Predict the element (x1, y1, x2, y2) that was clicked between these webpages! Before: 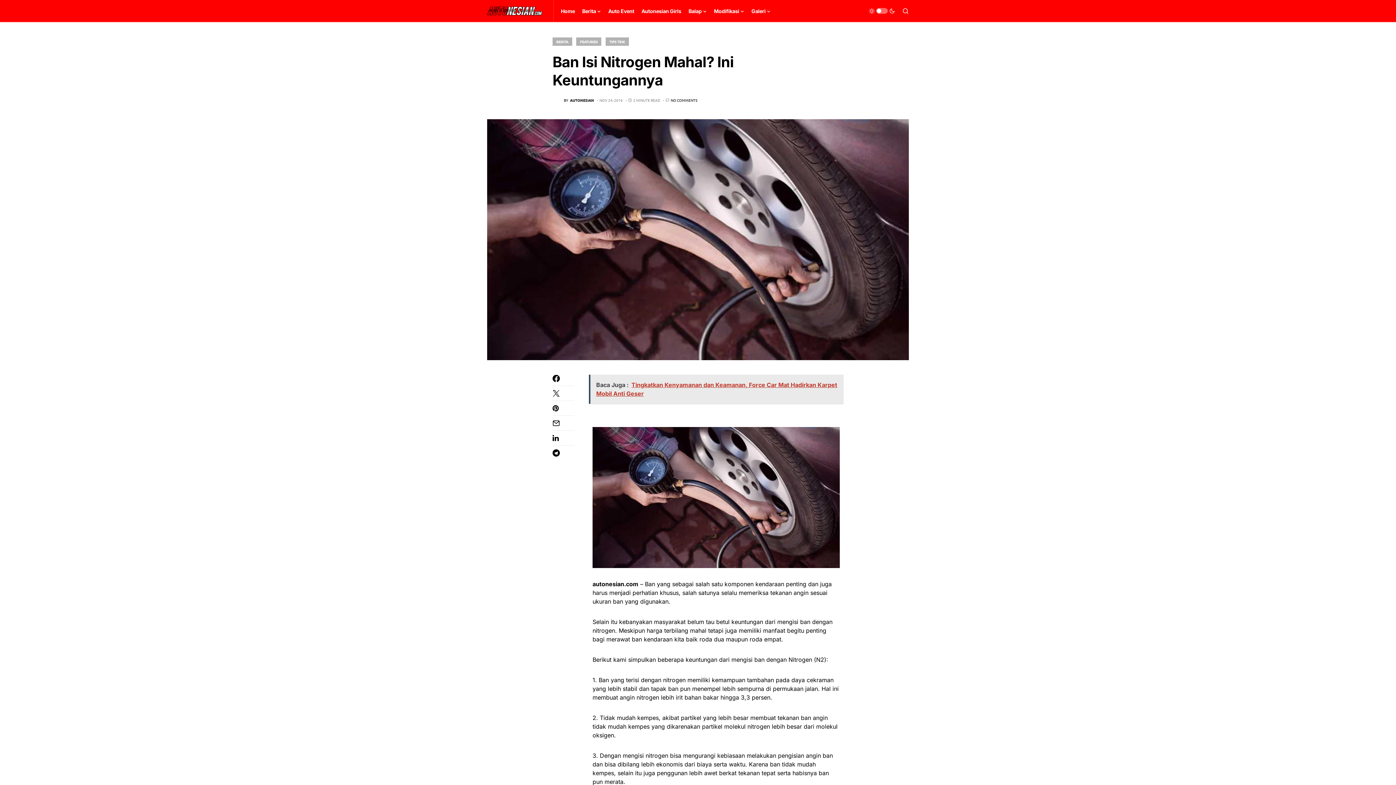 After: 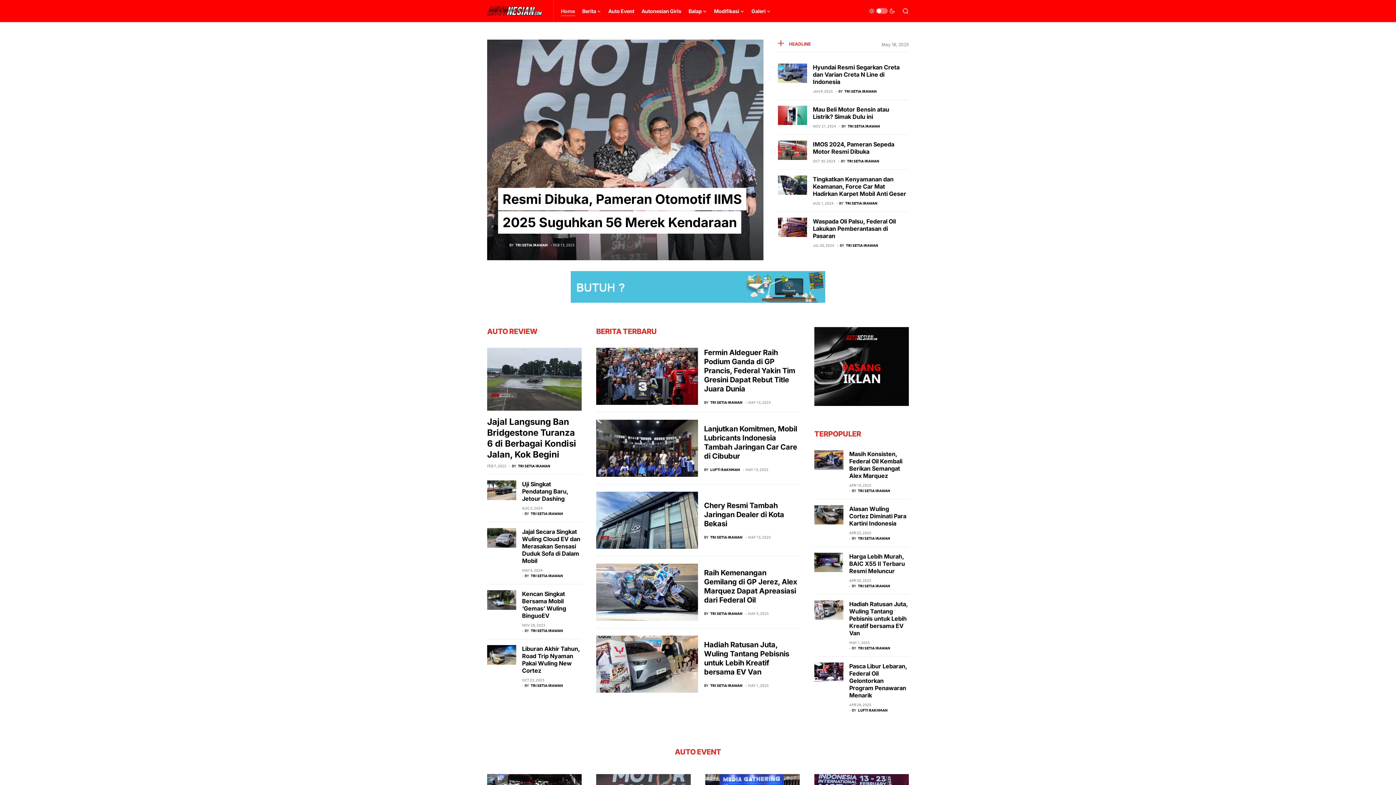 Action: bbox: (561, 0, 575, 21) label: Home